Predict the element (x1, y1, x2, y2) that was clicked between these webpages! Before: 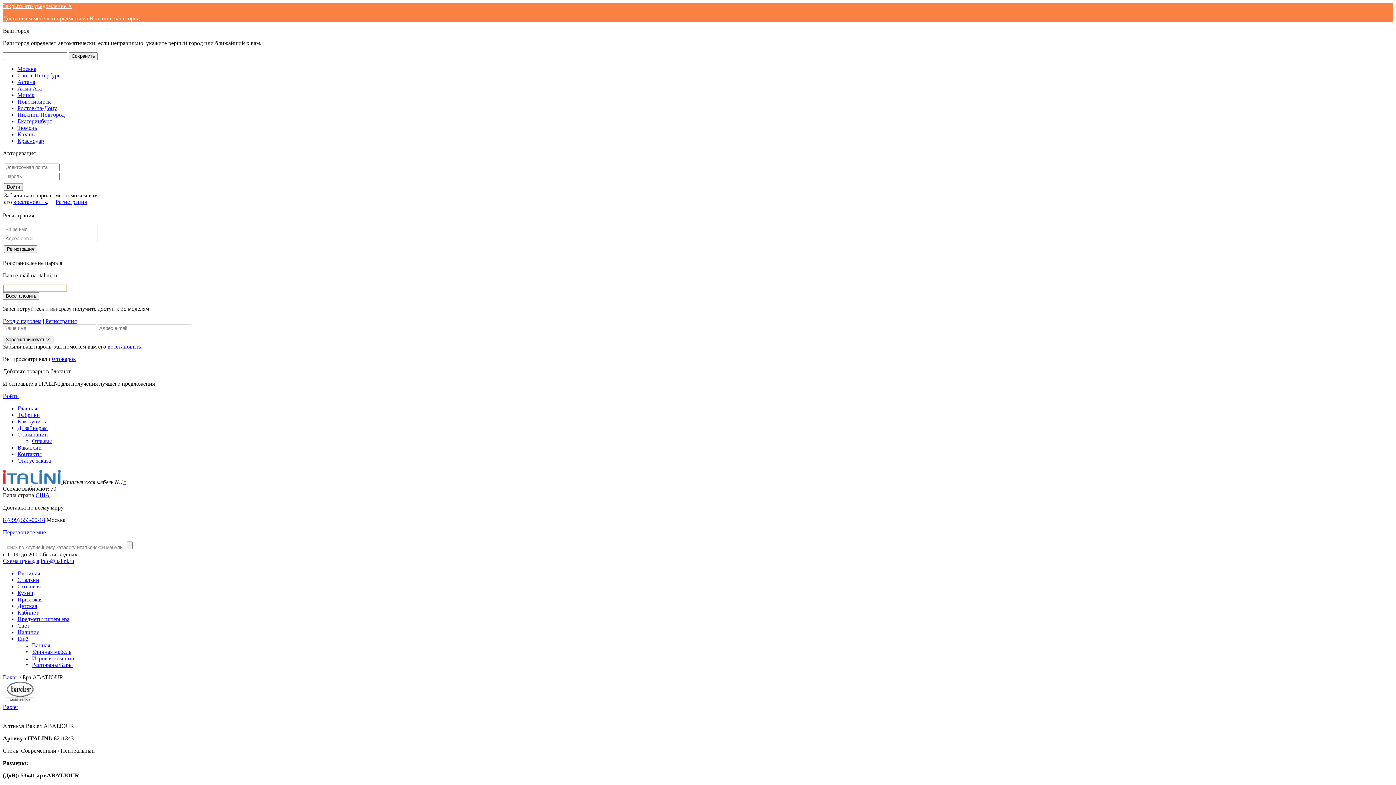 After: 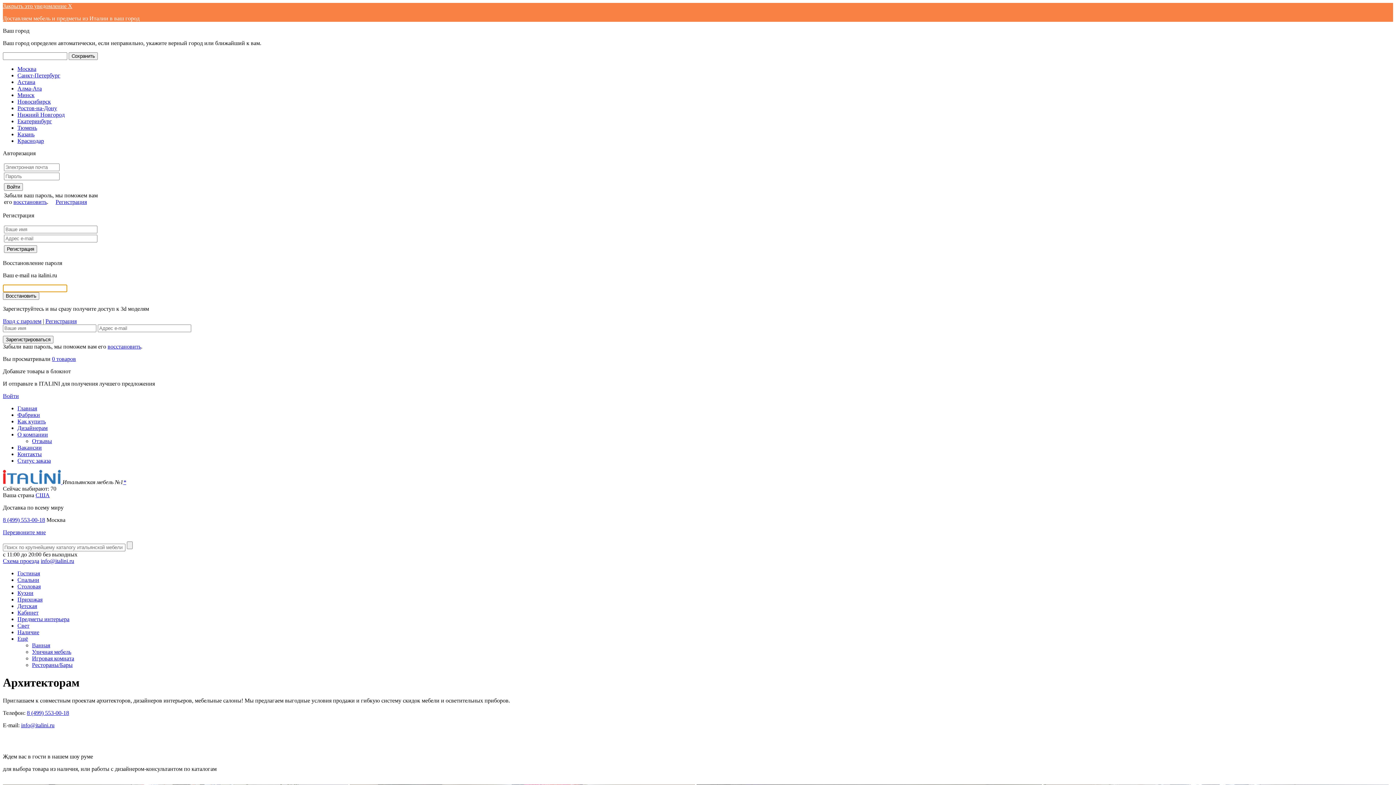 Action: label: Дизайнерам bbox: (17, 425, 47, 431)